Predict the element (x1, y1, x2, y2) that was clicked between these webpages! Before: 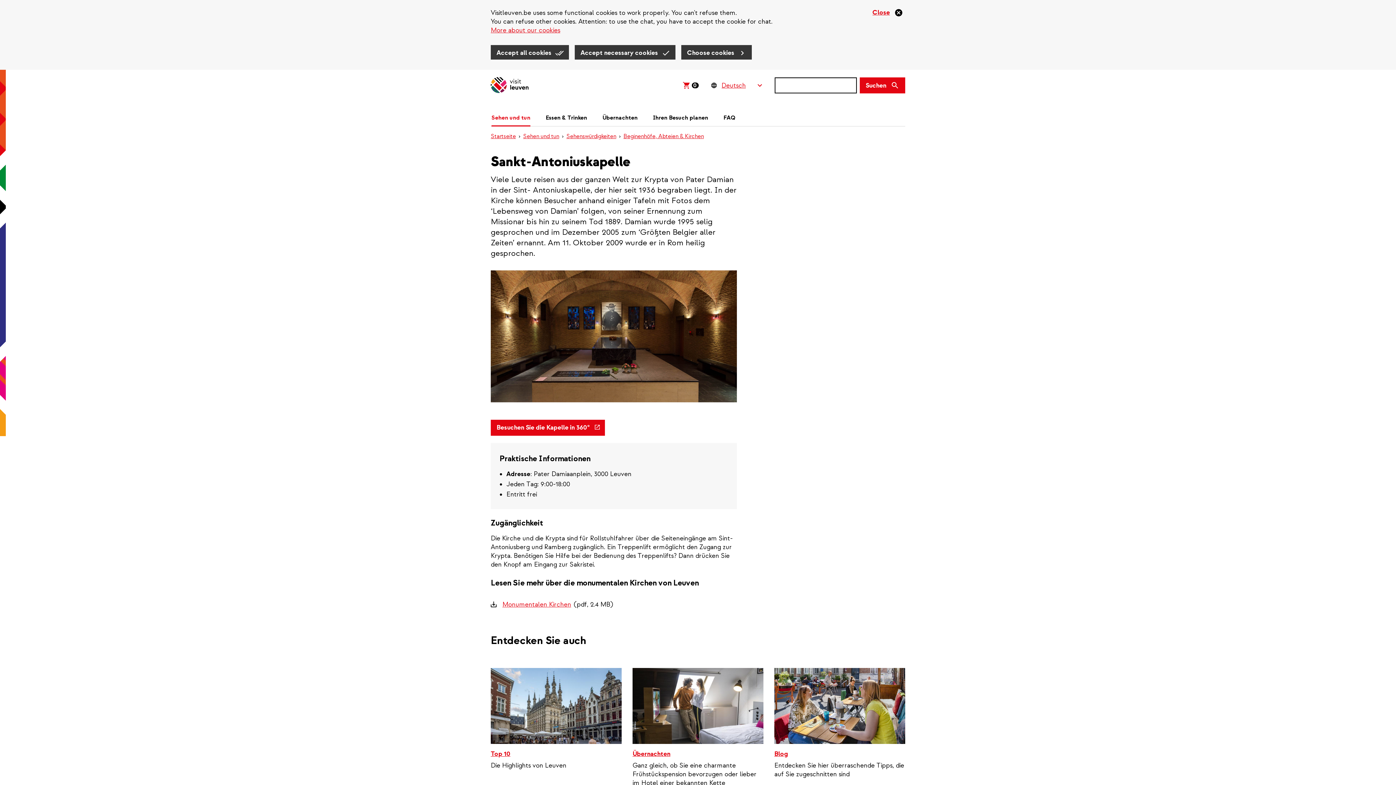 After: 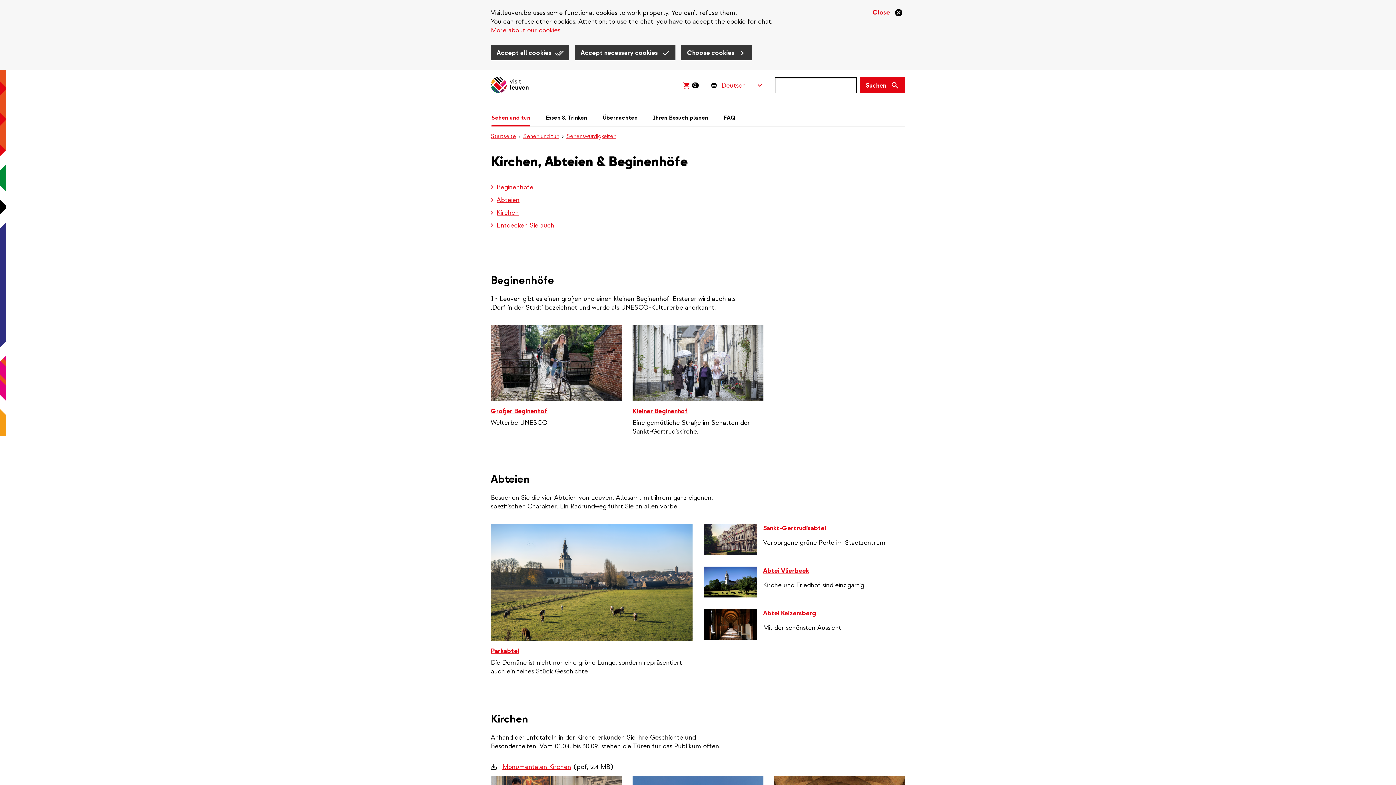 Action: bbox: (623, 132, 704, 139) label: Beginenhöfe, Abteien & Kirchen